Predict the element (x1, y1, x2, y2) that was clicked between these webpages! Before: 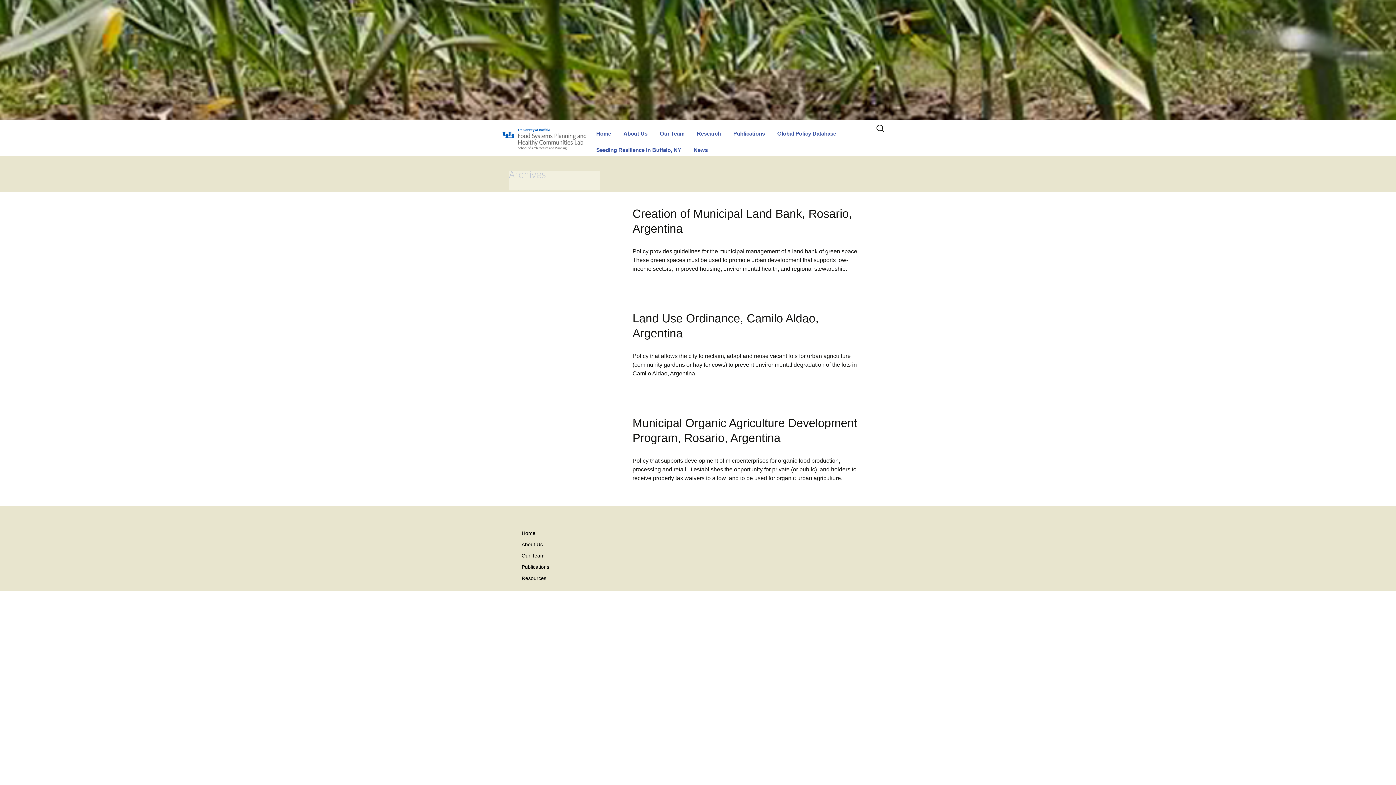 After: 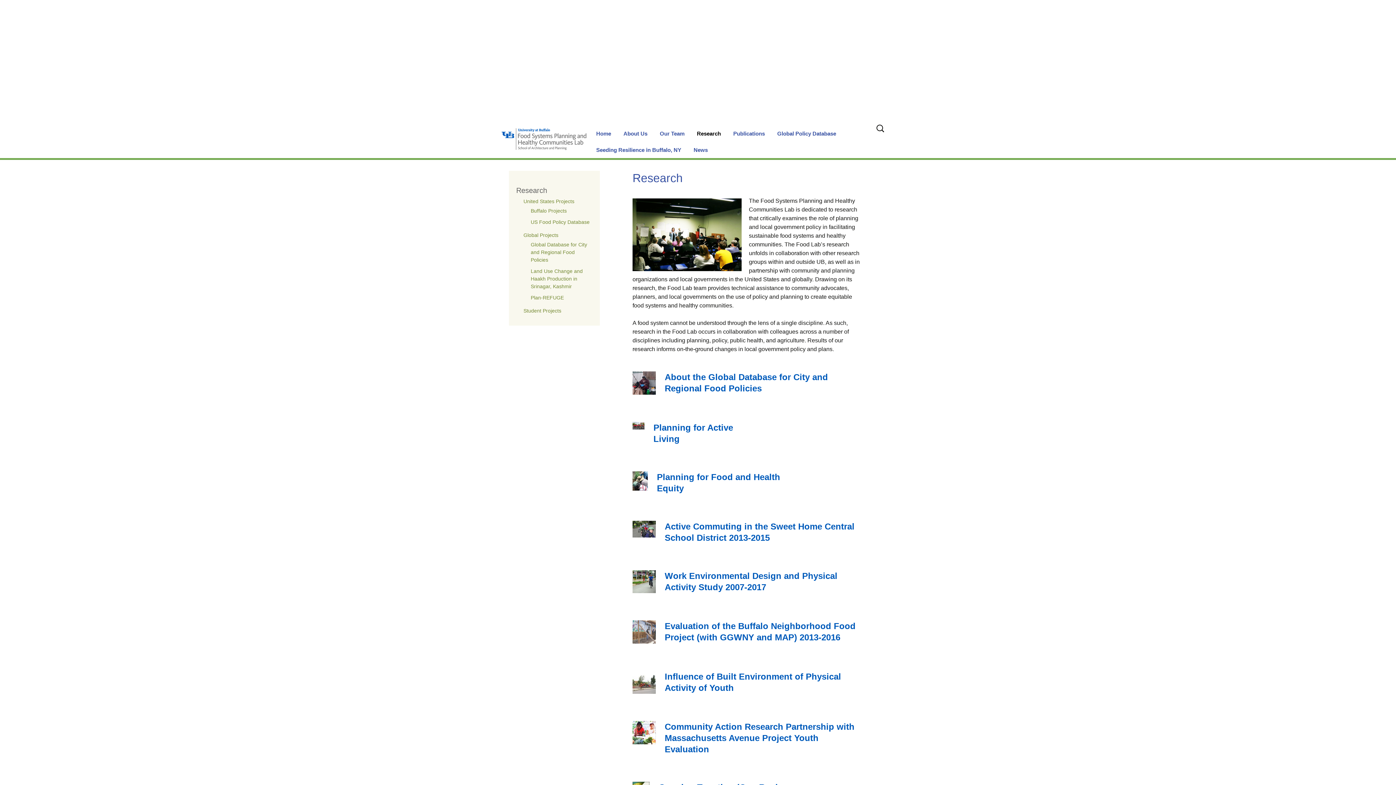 Action: bbox: (691, 125, 726, 141) label: Research